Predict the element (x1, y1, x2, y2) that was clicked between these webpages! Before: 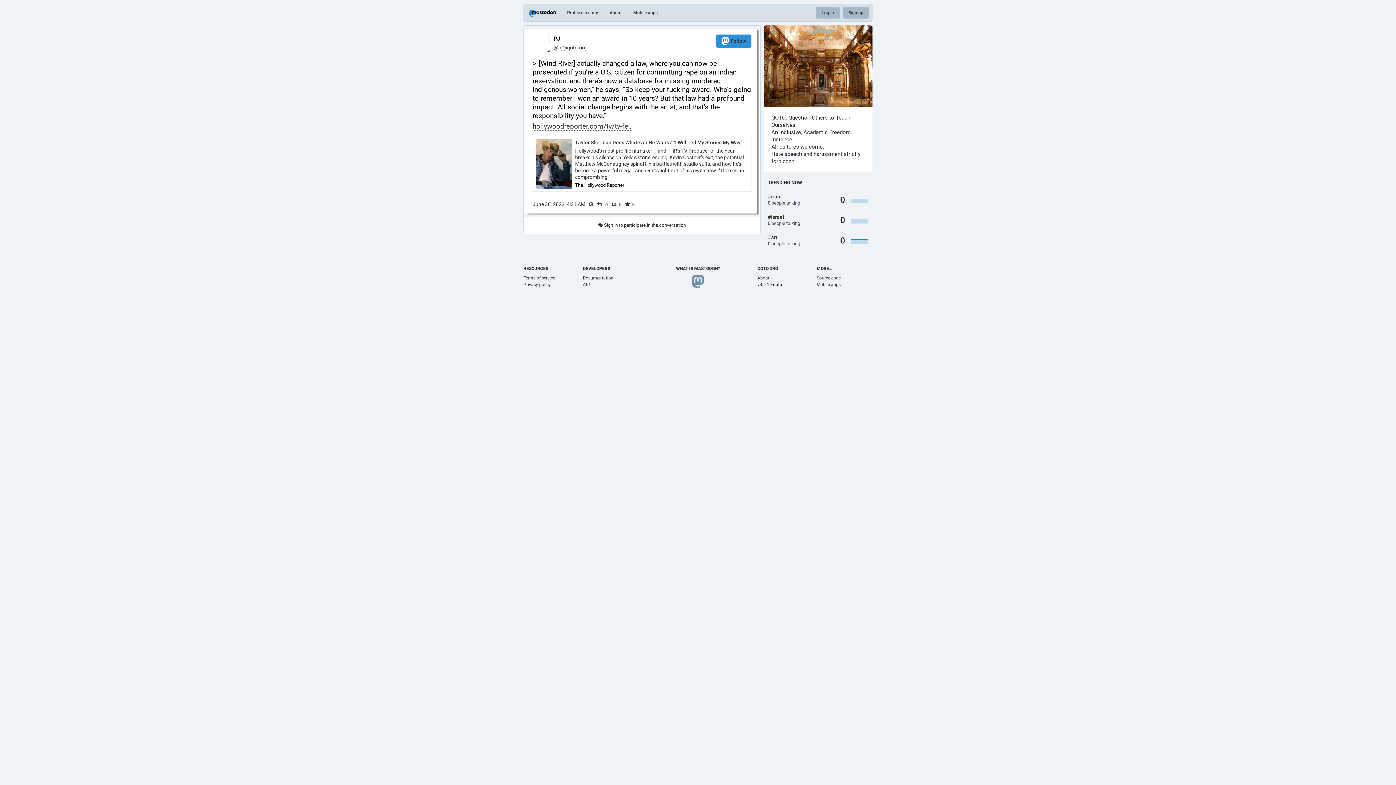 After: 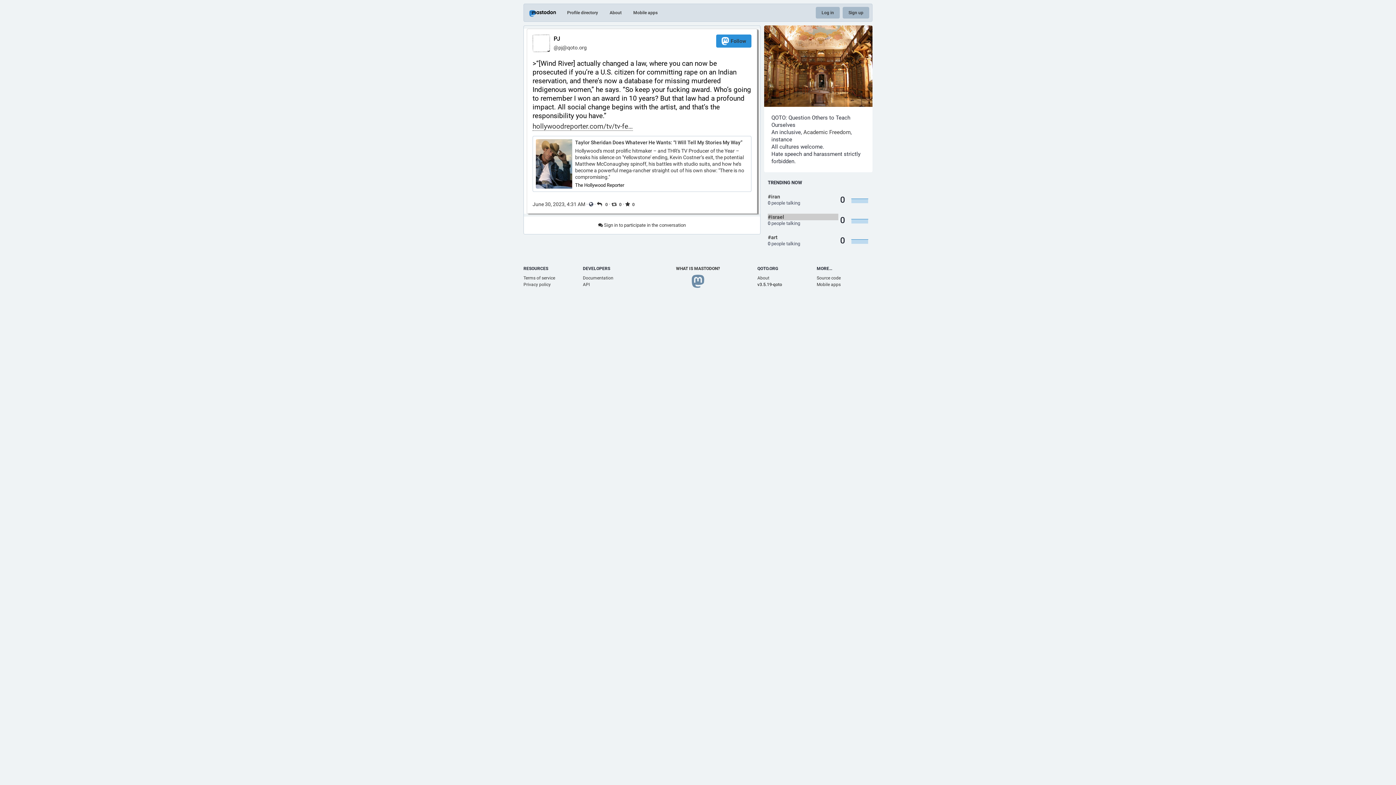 Action: bbox: (768, 213, 838, 220) label: #israel